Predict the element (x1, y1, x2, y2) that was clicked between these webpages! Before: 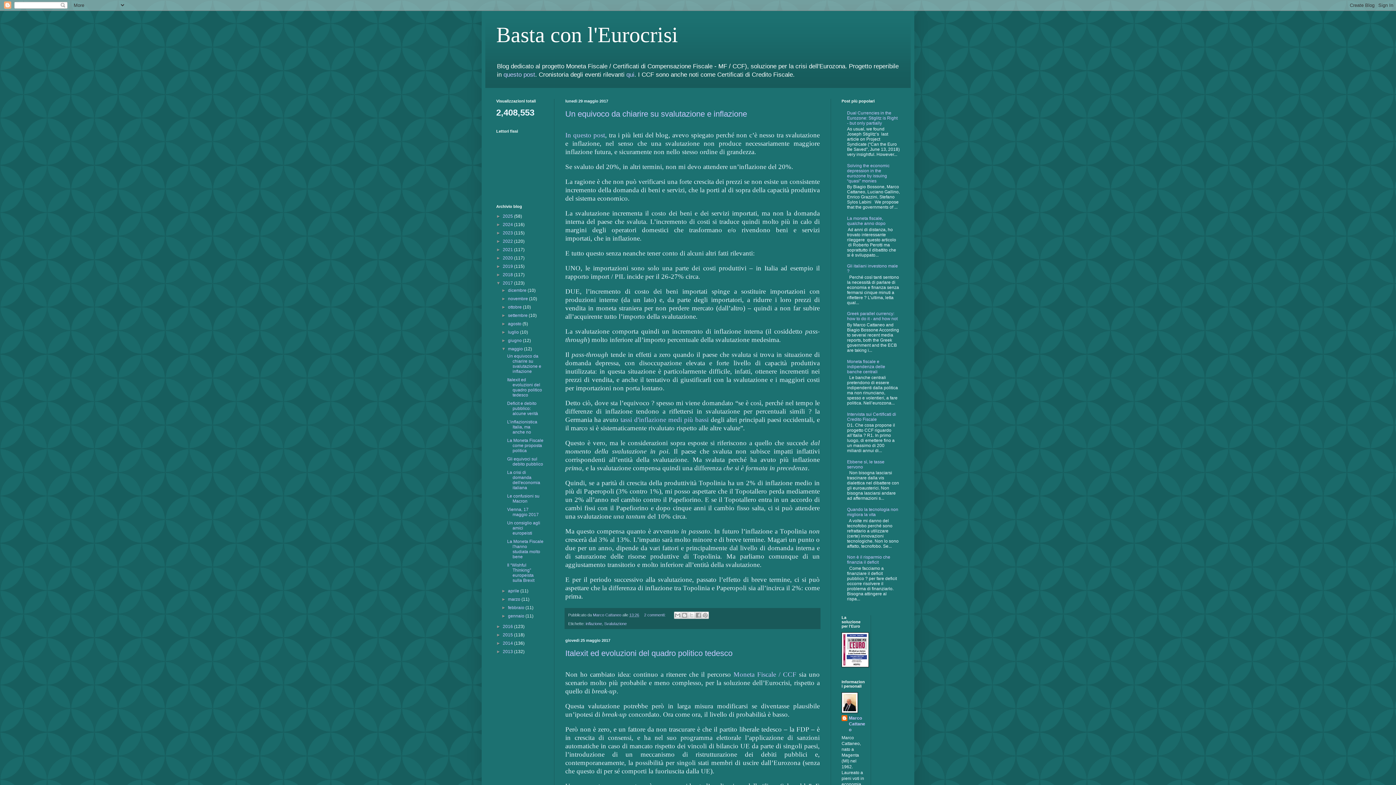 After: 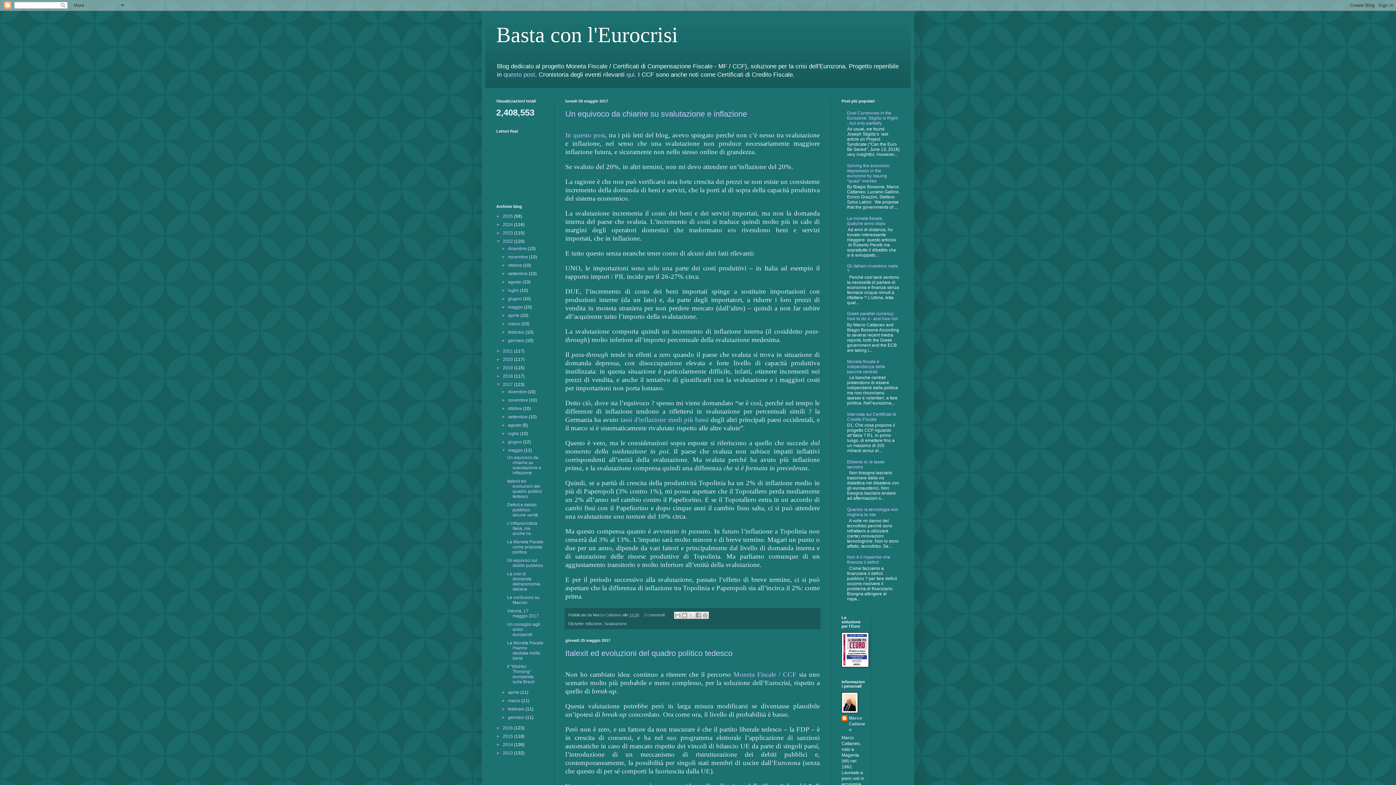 Action: bbox: (496, 239, 502, 244) label: ►  